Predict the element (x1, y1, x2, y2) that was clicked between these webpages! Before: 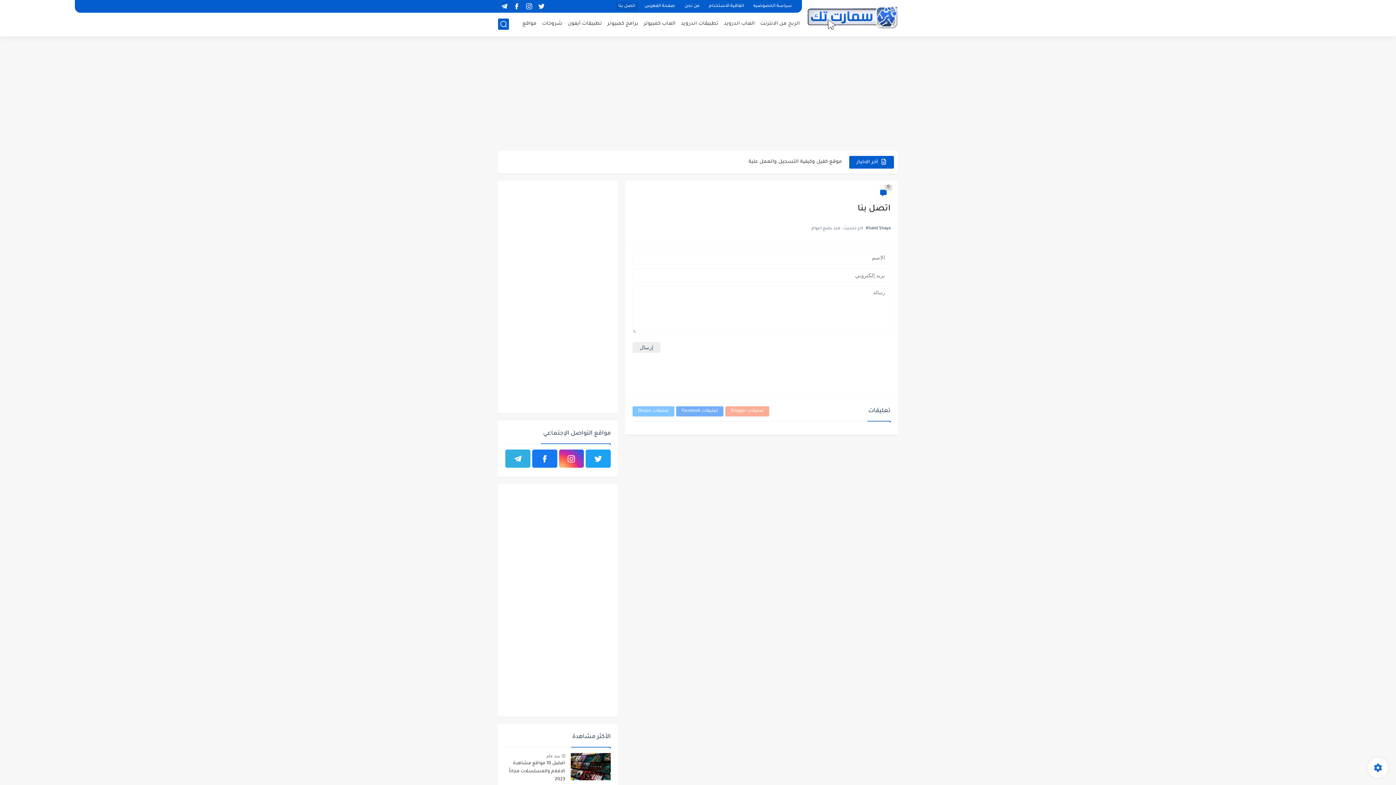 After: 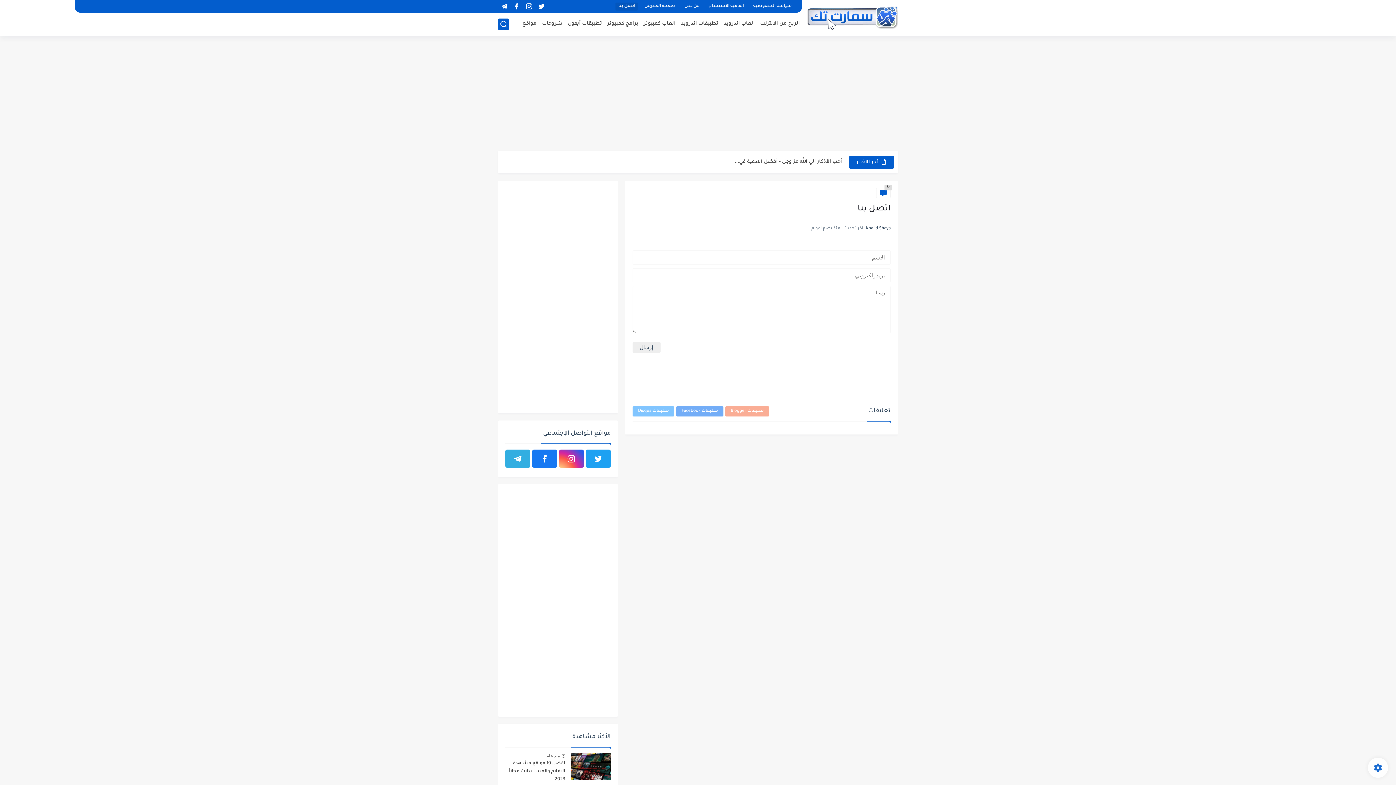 Action: bbox: (532, 449, 557, 468)